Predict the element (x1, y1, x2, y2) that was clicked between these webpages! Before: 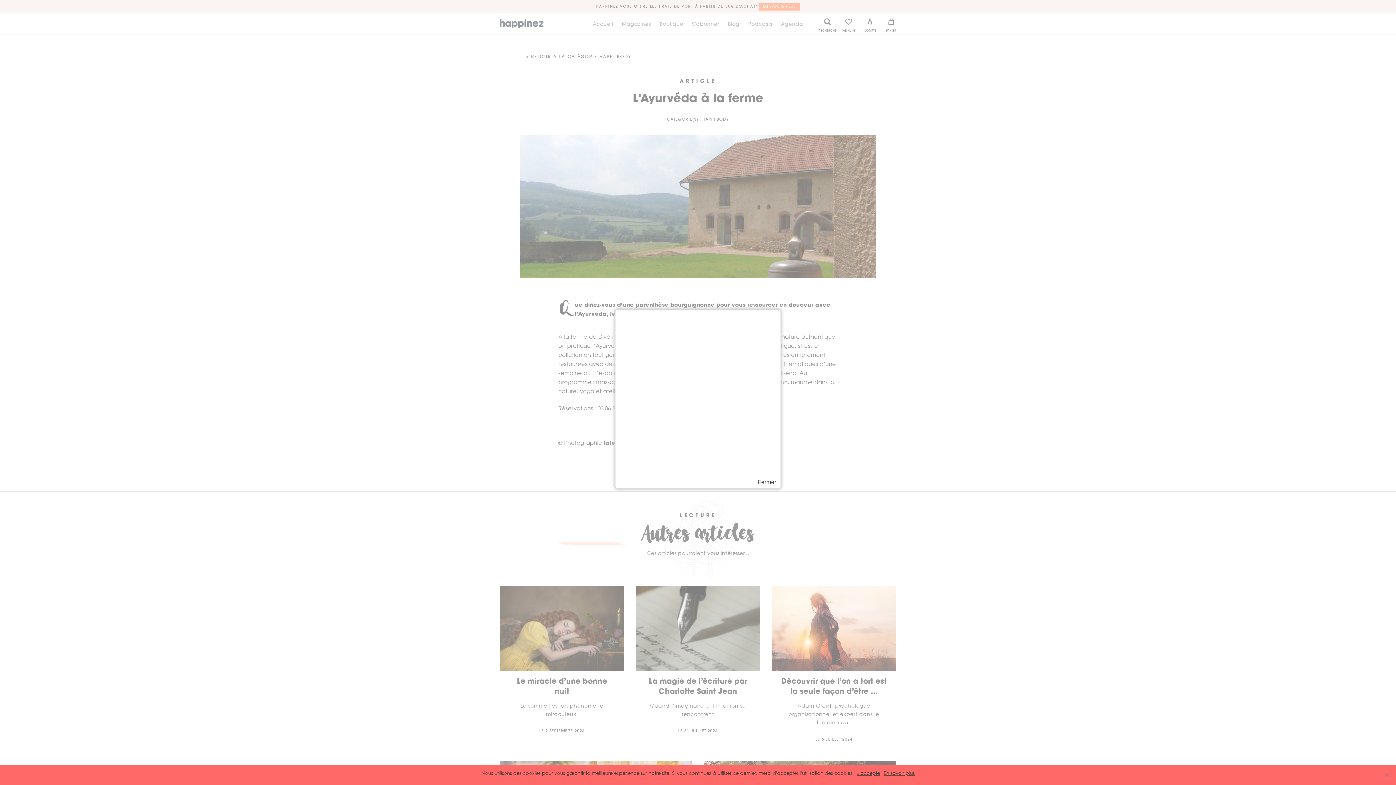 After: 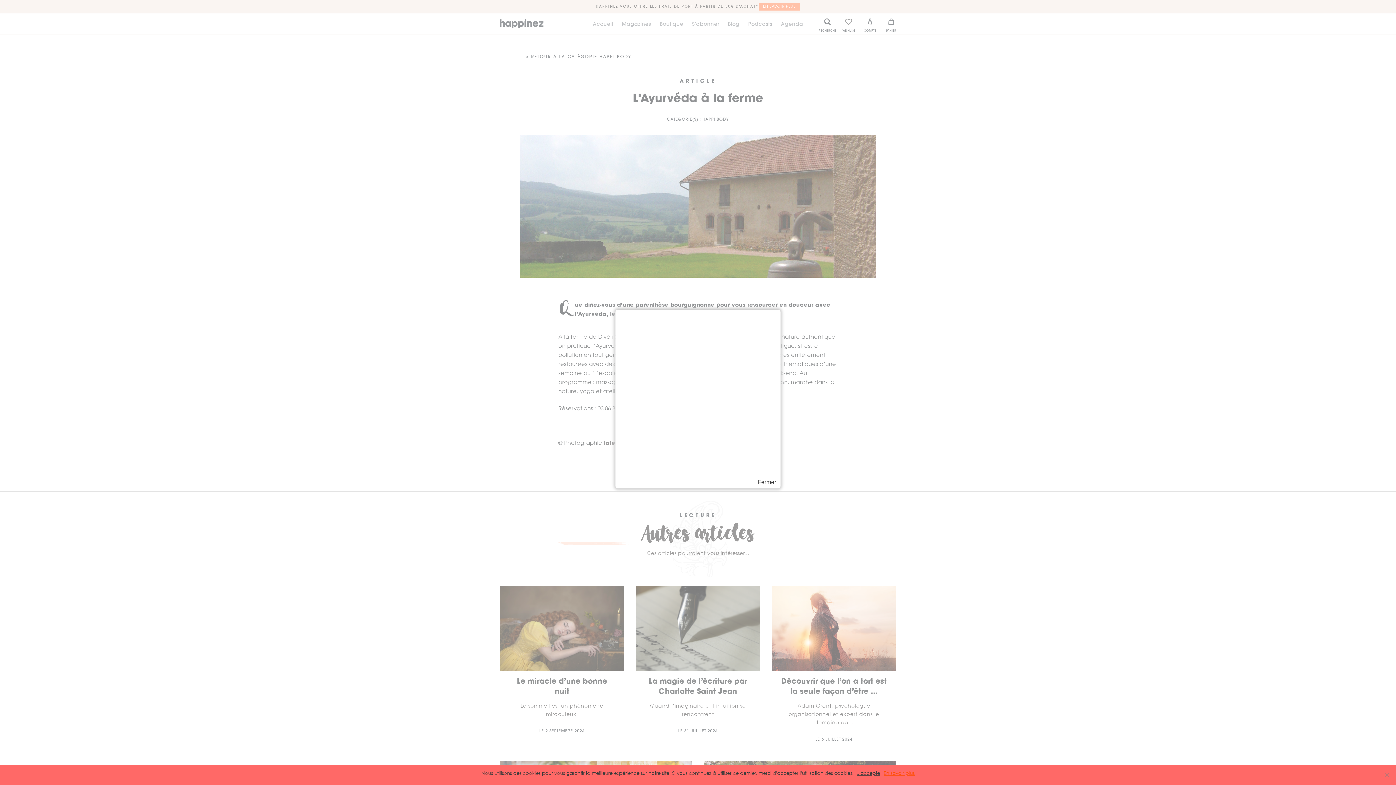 Action: bbox: (884, 770, 914, 777) label: En savoir plus